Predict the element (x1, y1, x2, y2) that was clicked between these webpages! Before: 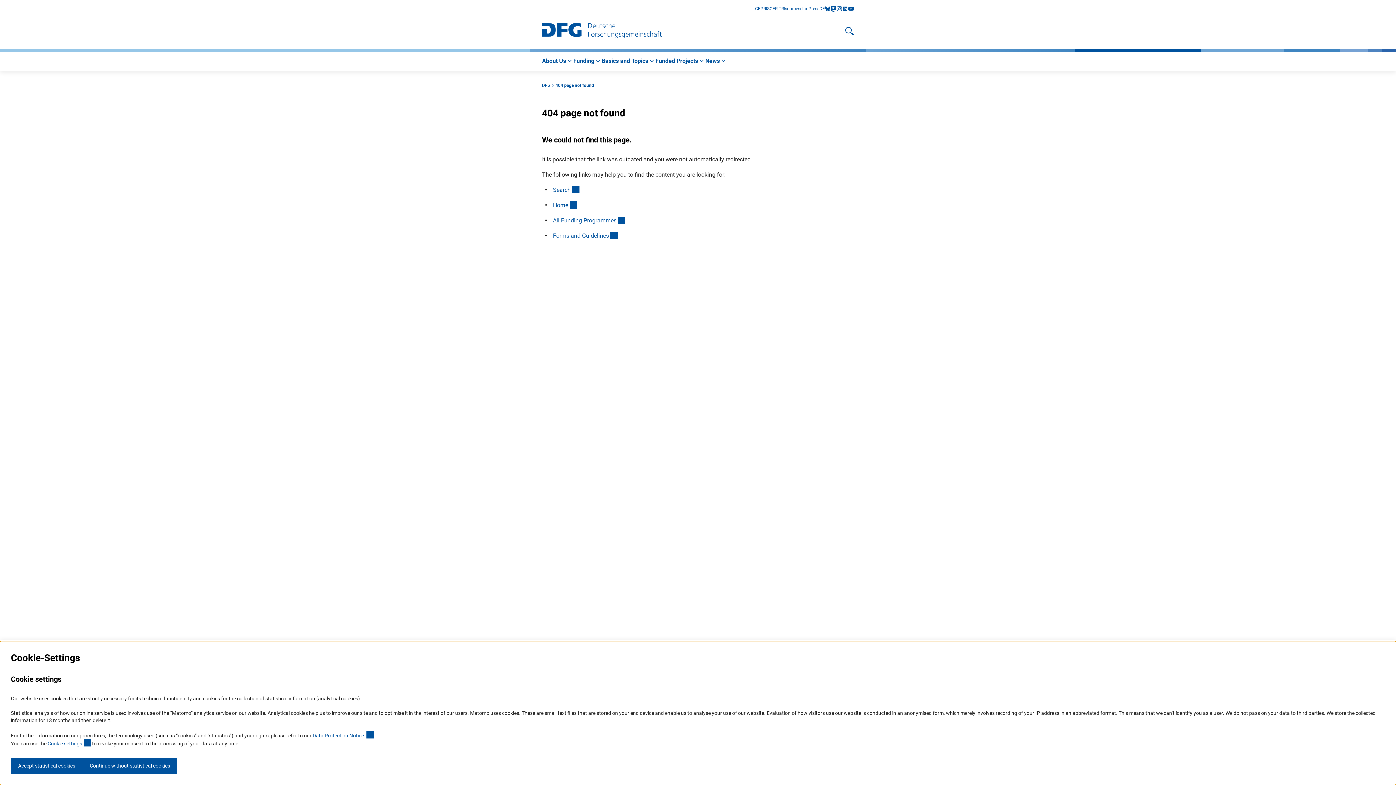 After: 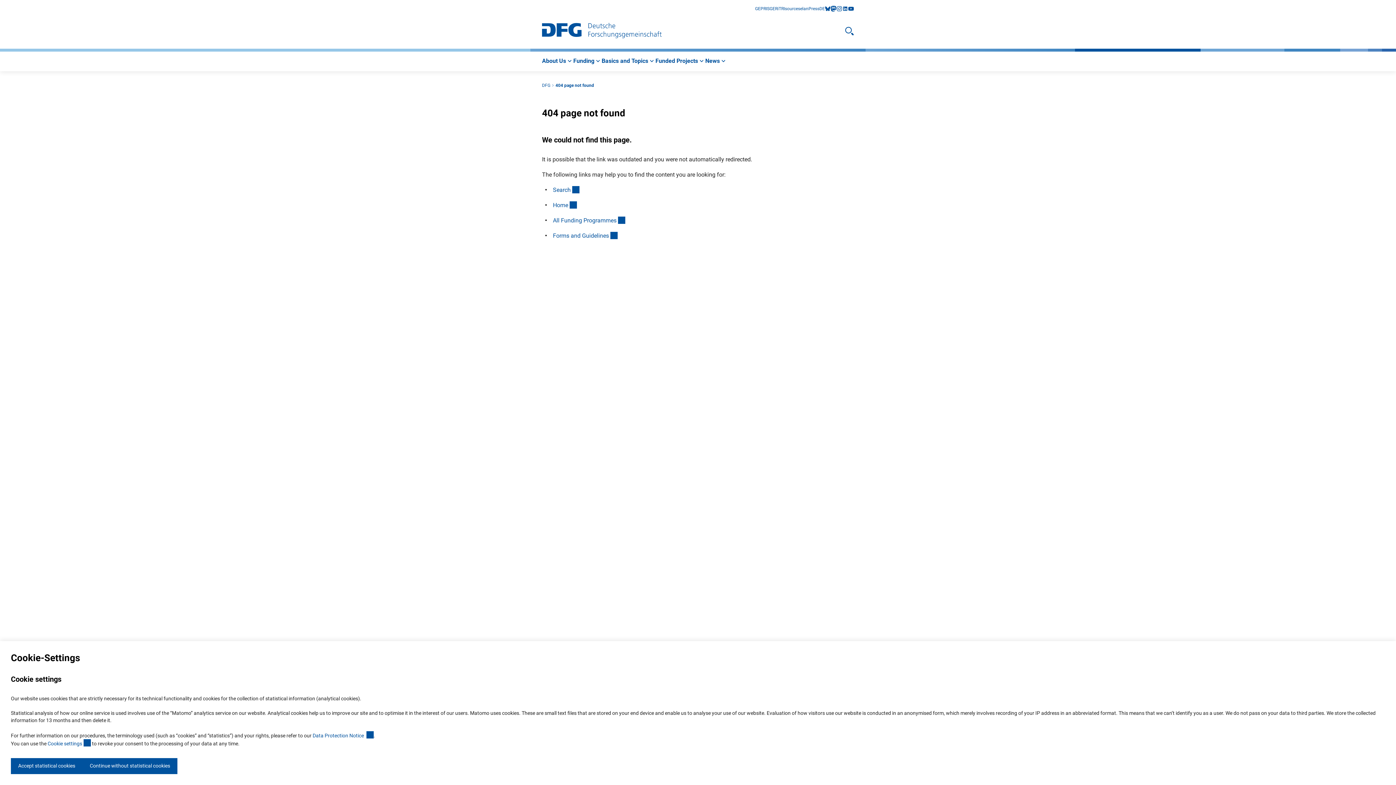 Action: bbox: (836, 5, 842, 11) label: instagram